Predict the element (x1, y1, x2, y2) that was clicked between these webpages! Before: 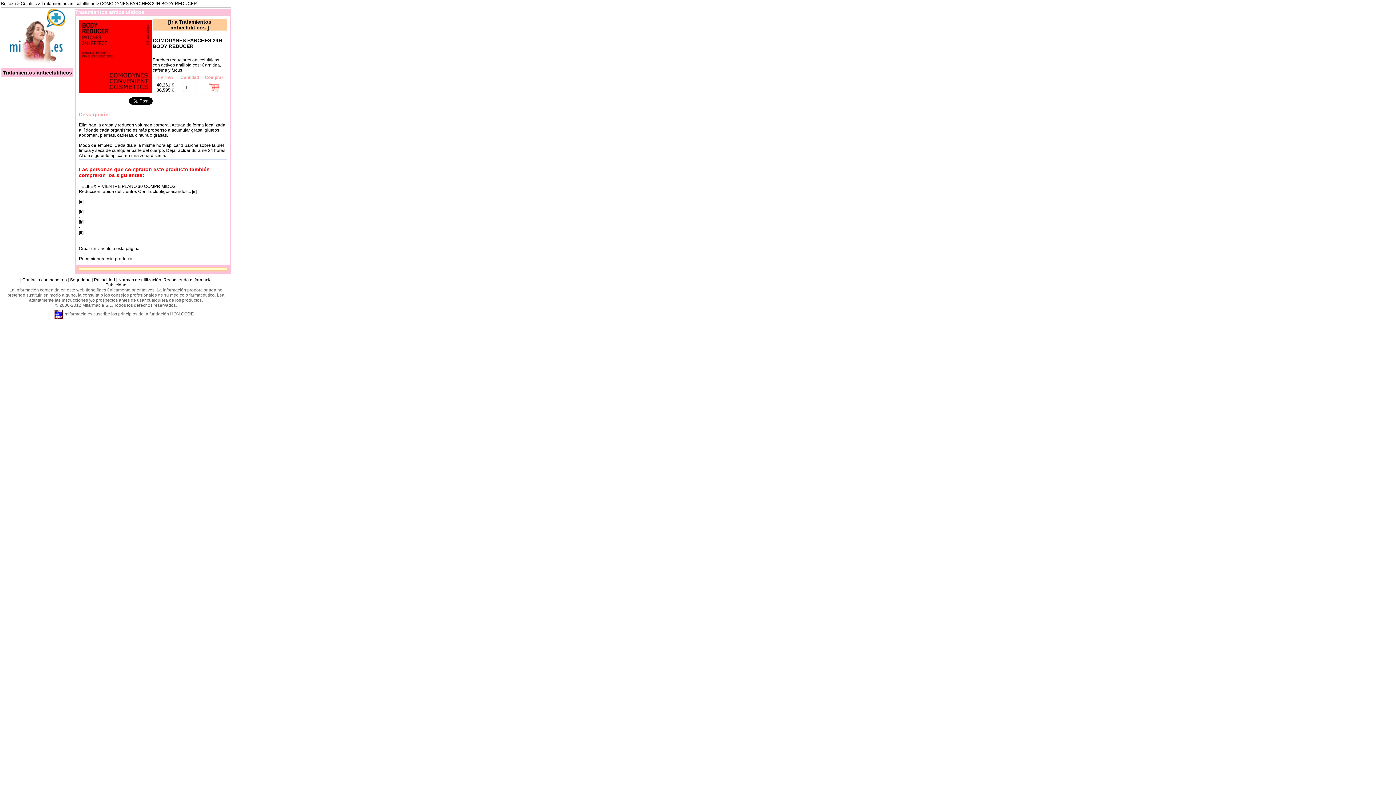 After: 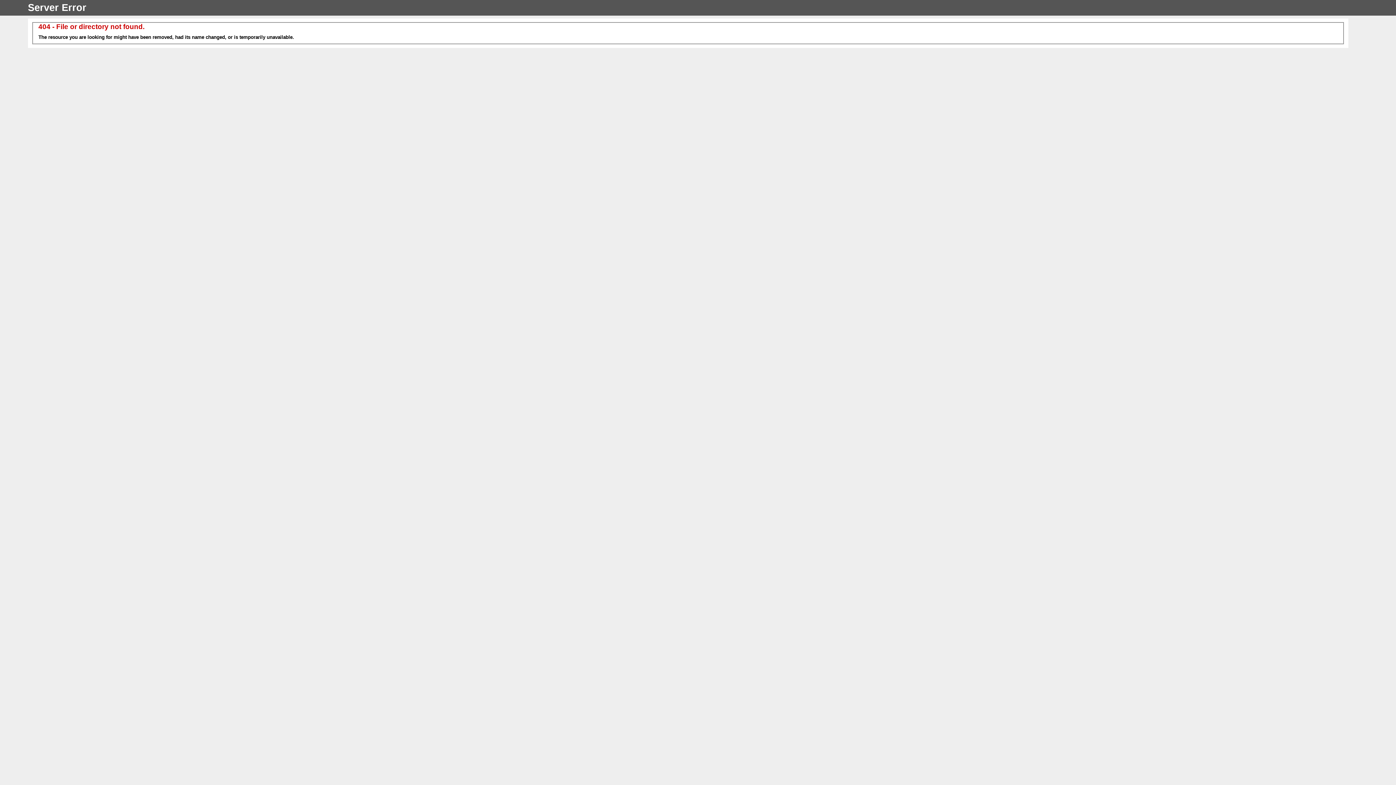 Action: bbox: (81, 184, 175, 189) label: ELIFEXIR VIENTRE PLANO 30 COMPRIMIDOS